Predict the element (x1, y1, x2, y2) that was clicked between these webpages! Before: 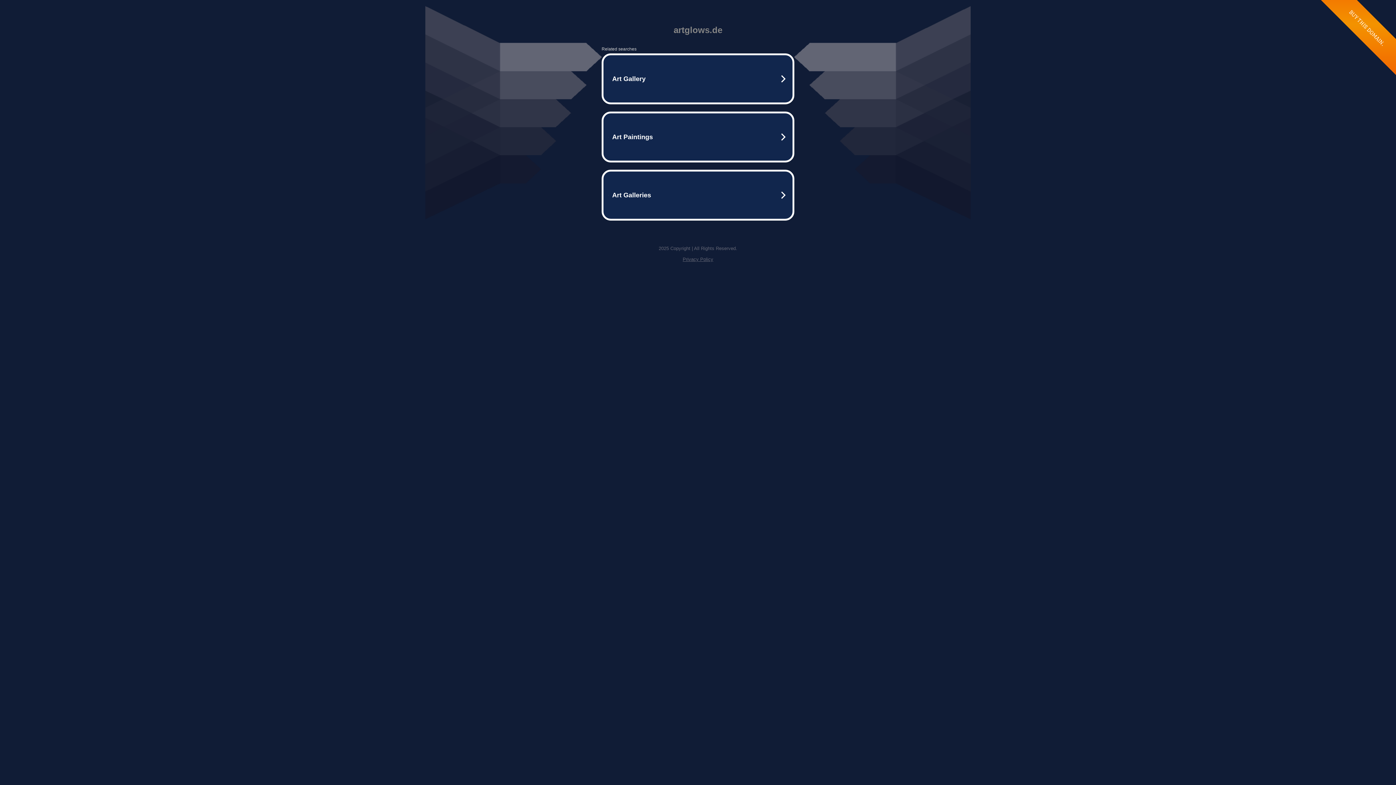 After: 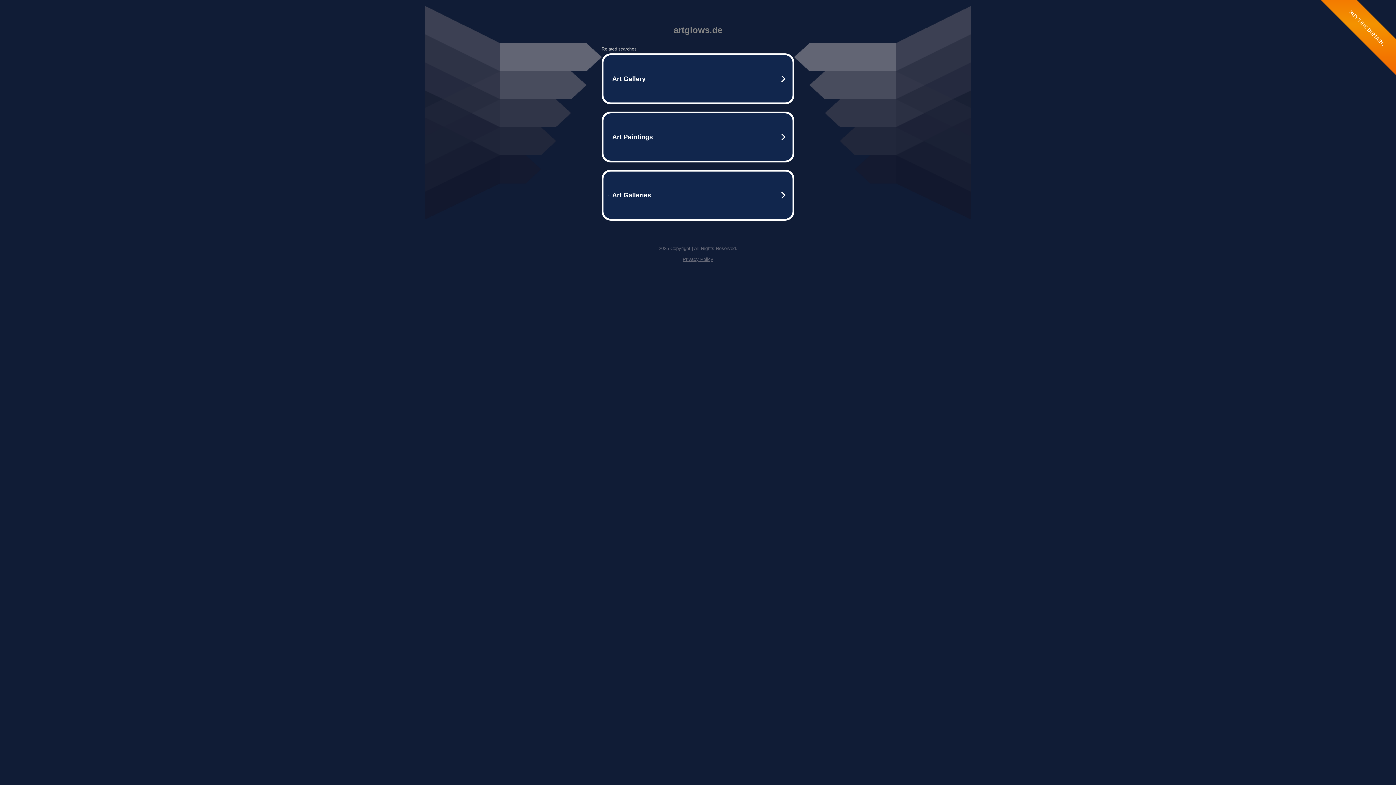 Action: label: Privacy Policy bbox: (682, 256, 713, 262)